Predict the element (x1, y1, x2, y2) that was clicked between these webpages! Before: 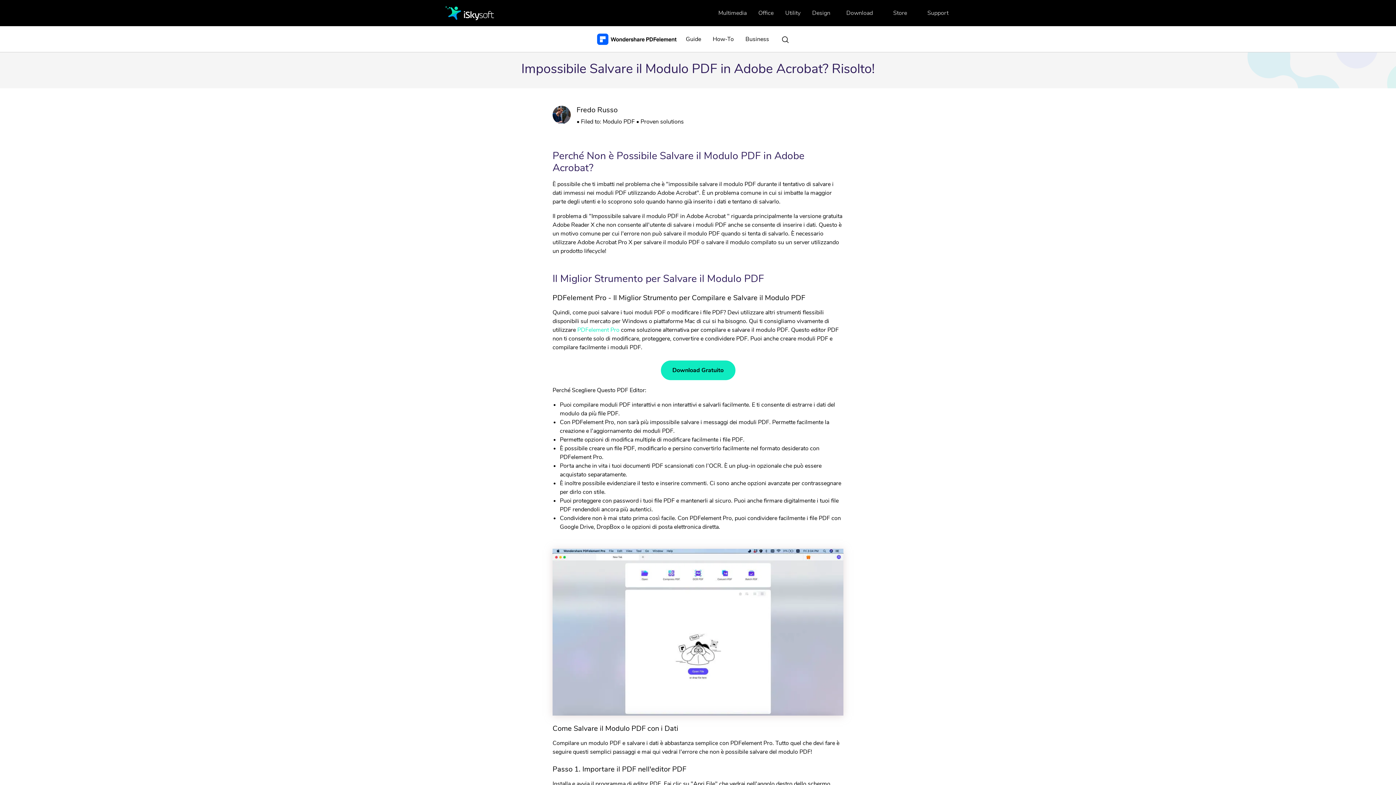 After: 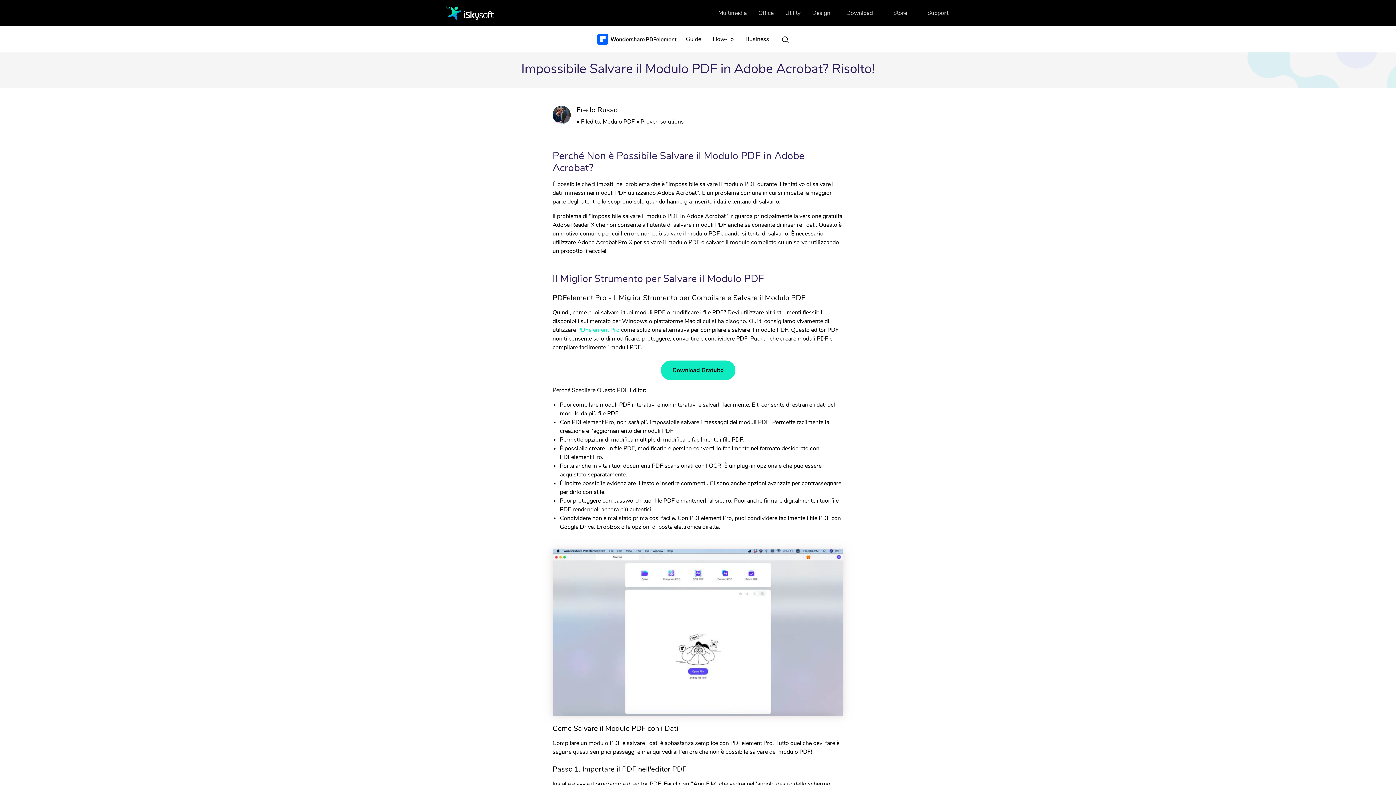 Action: bbox: (552, 105, 570, 124)